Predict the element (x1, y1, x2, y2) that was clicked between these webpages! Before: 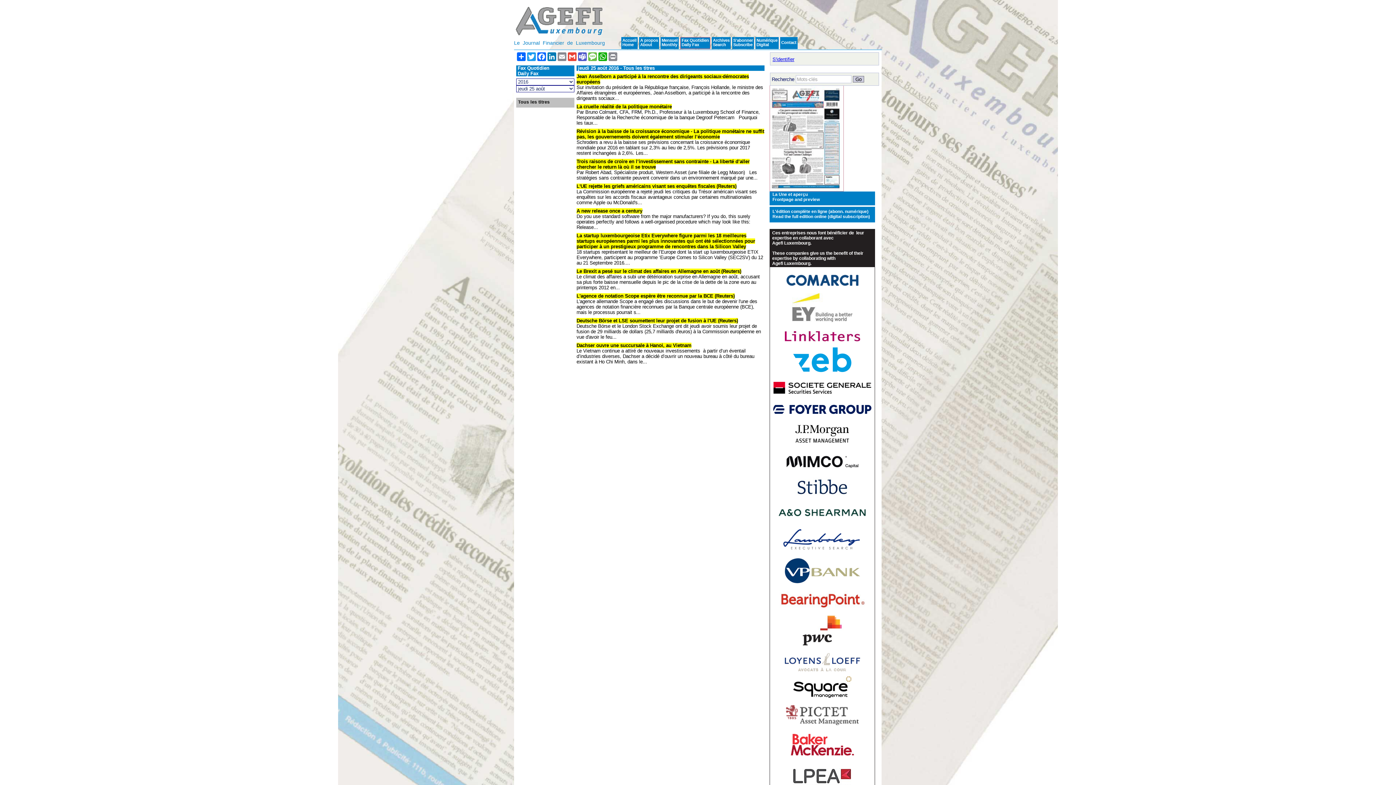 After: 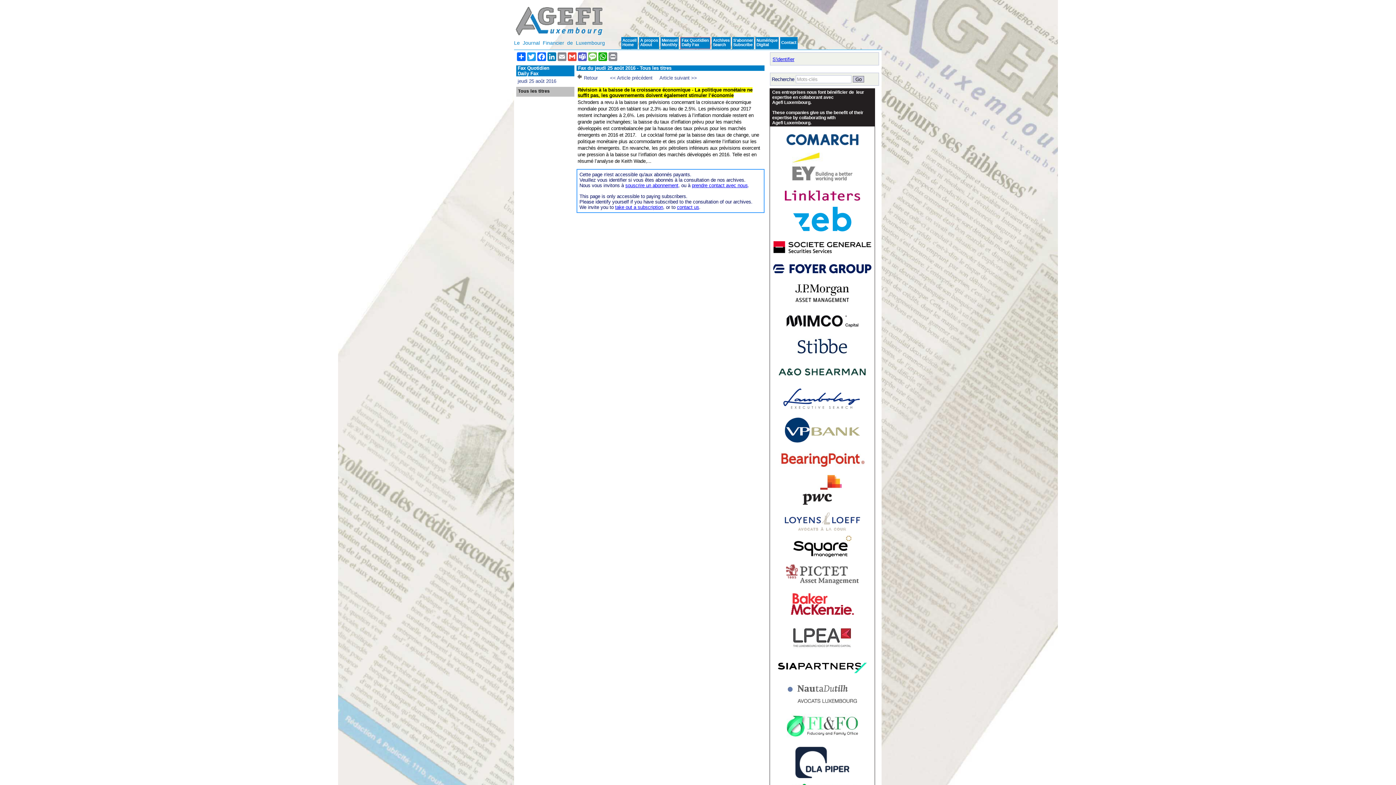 Action: label: Schroders a revu à la baisse ses prévisions concernant la croissance économique mondiale pour 2016 en tablant sur 2,3% au lieu de 2,5%. Les prévisions pour 2017 restent inchangées à 2,6%. Les... bbox: (576, 139, 764, 156)